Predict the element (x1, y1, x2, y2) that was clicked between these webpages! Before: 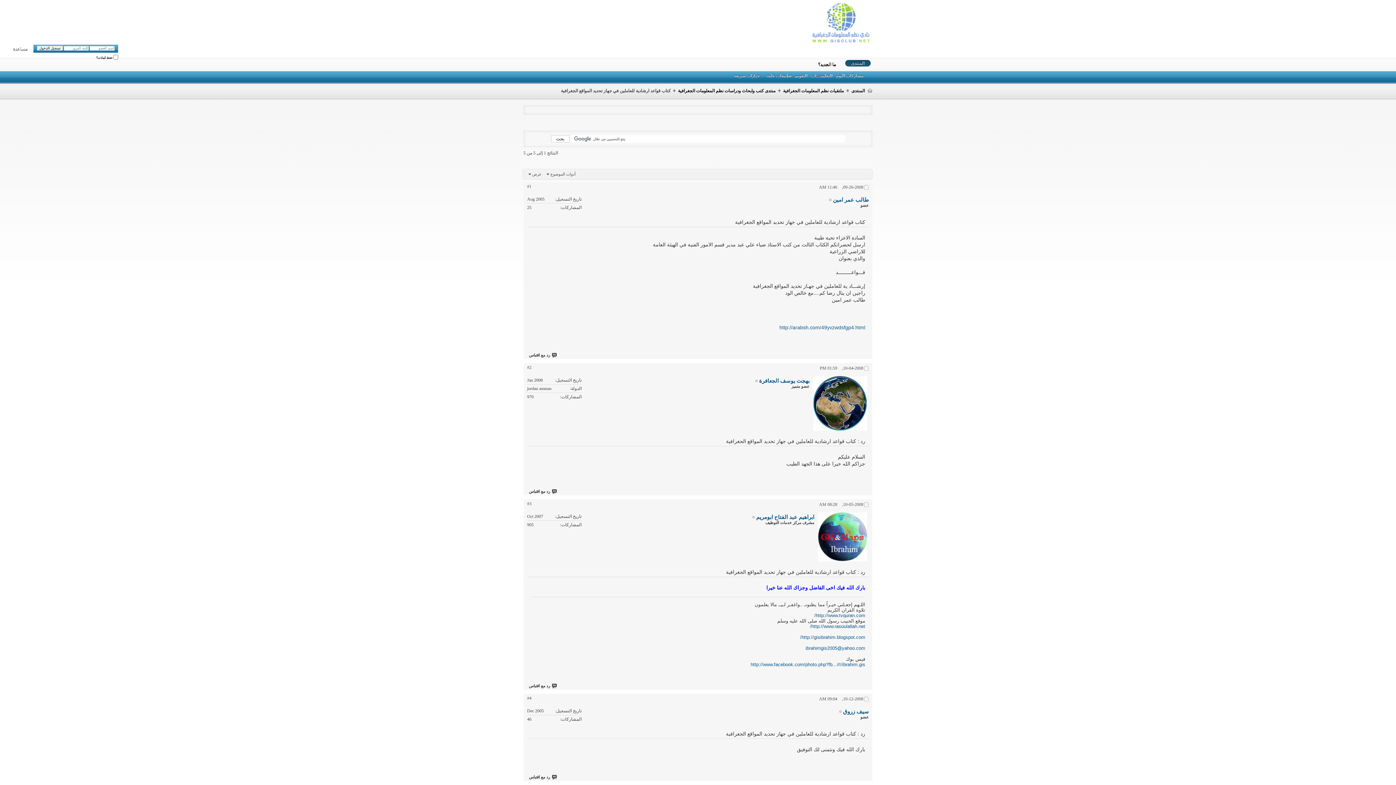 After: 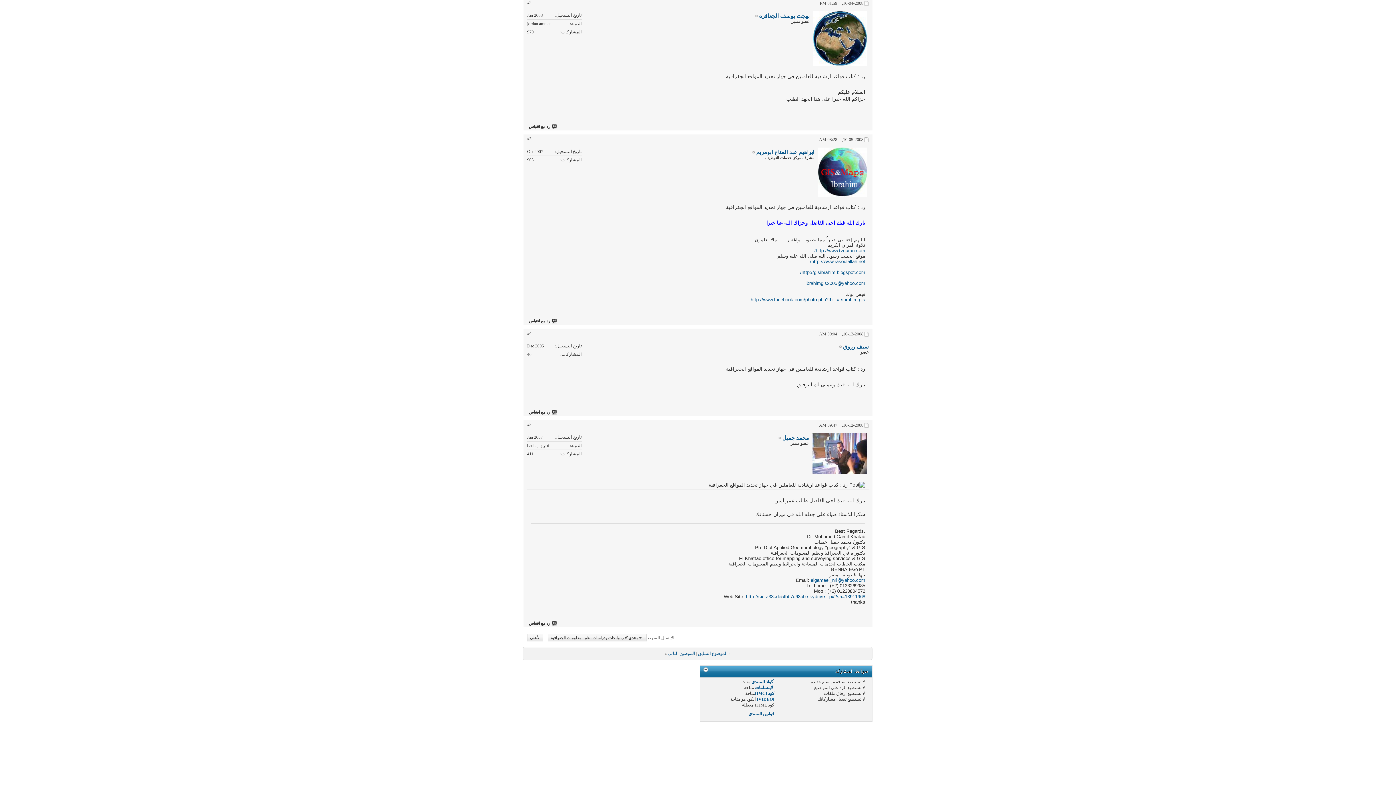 Action: bbox: (527, 365, 531, 370) label: #2